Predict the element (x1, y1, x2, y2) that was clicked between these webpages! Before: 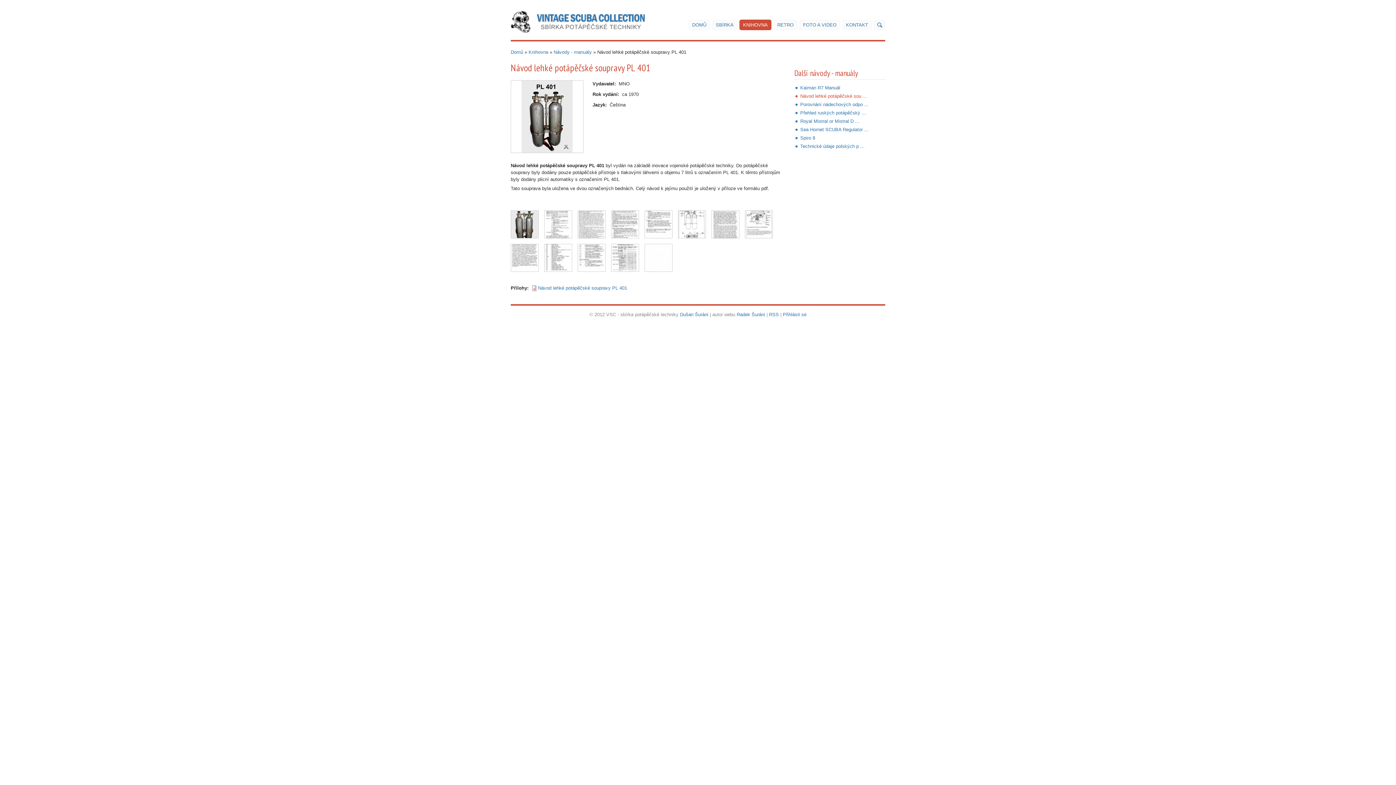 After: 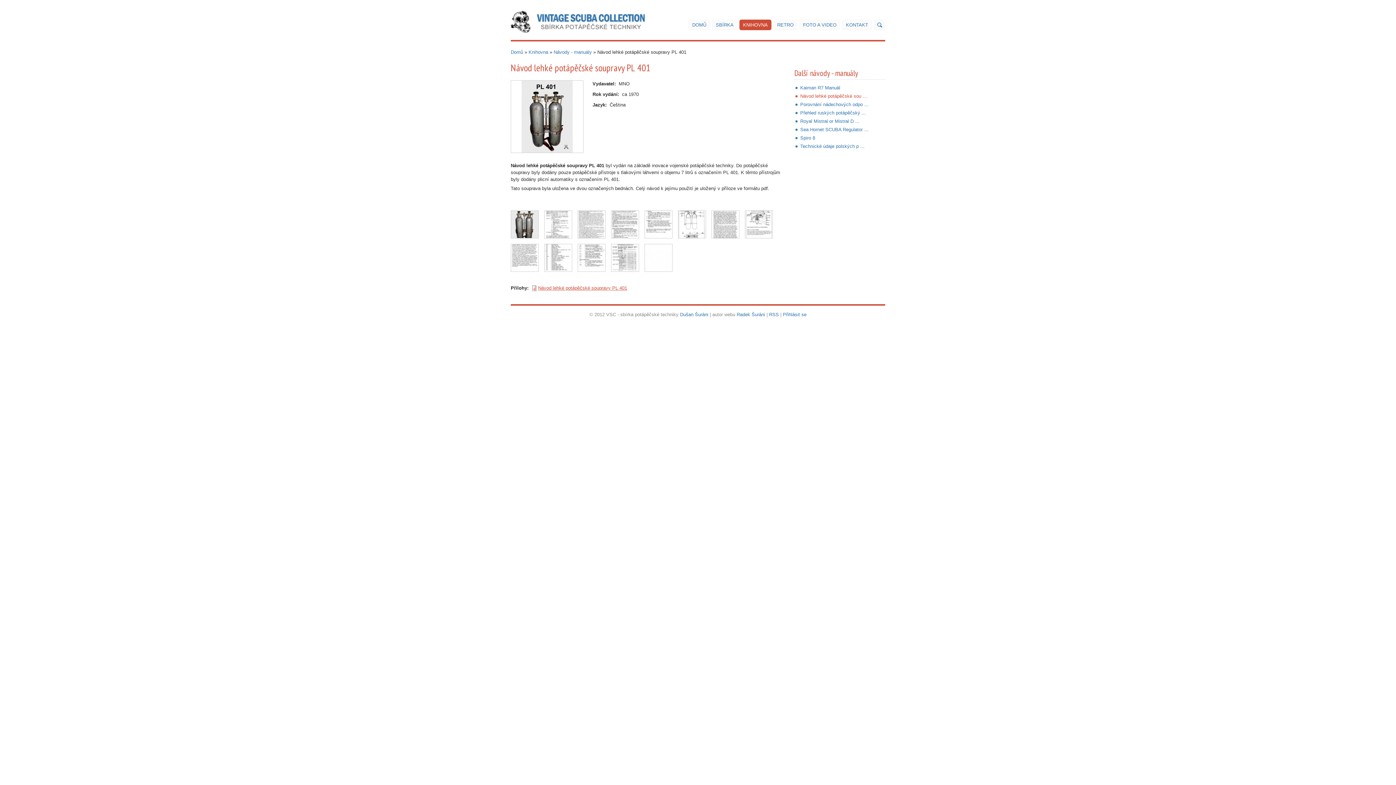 Action: bbox: (538, 285, 627, 290) label: Návod lehké potápěčské soupravy PL 401